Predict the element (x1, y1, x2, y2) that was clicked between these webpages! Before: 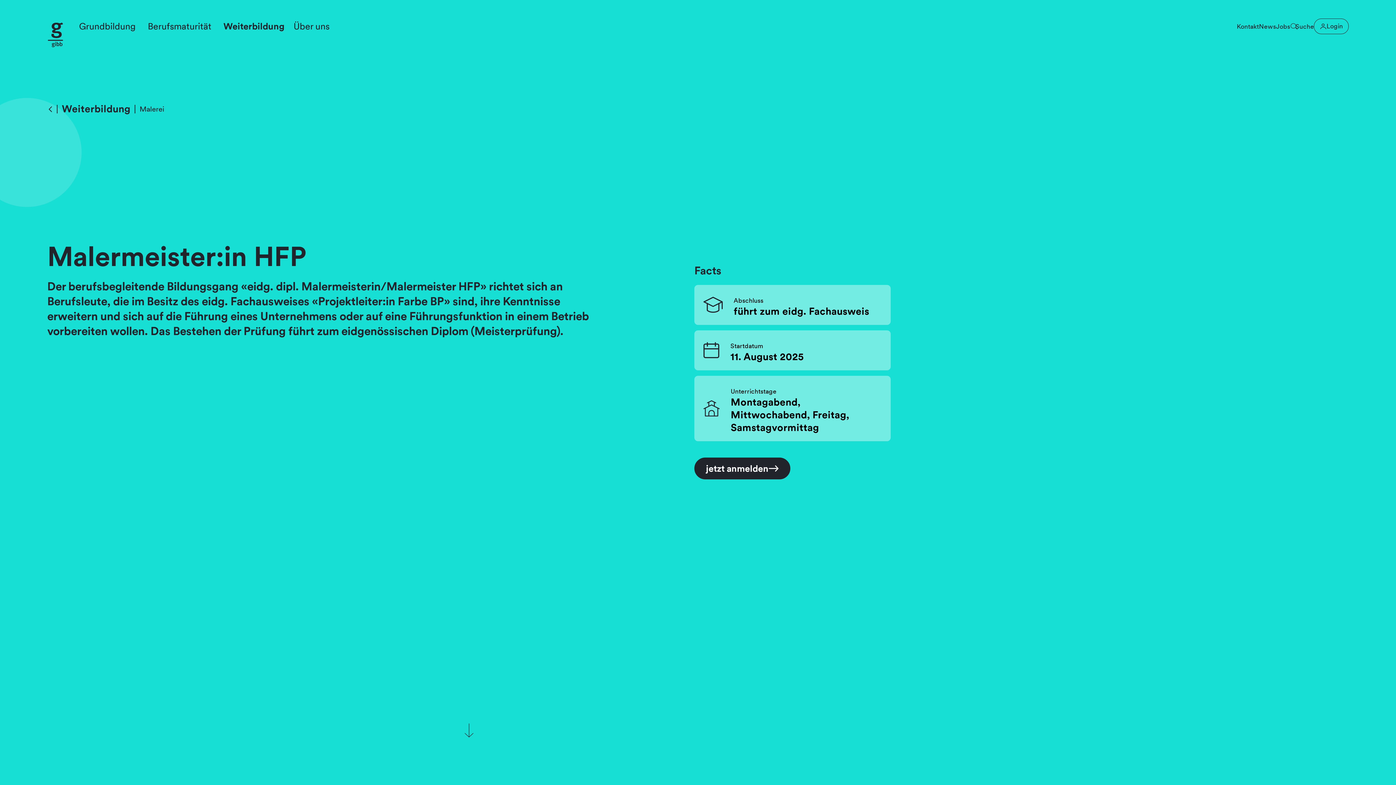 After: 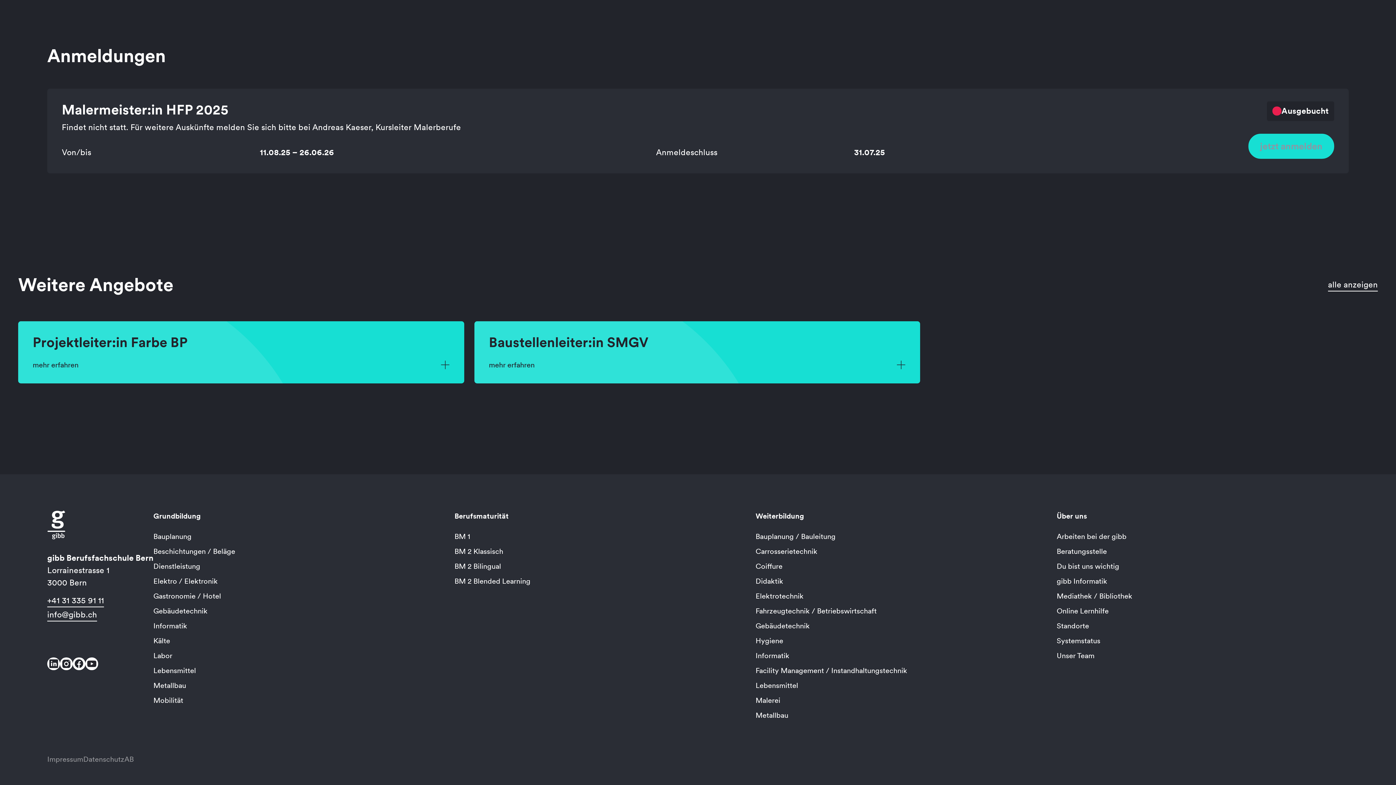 Action: label: jetzt anmelden bbox: (694, 457, 790, 479)